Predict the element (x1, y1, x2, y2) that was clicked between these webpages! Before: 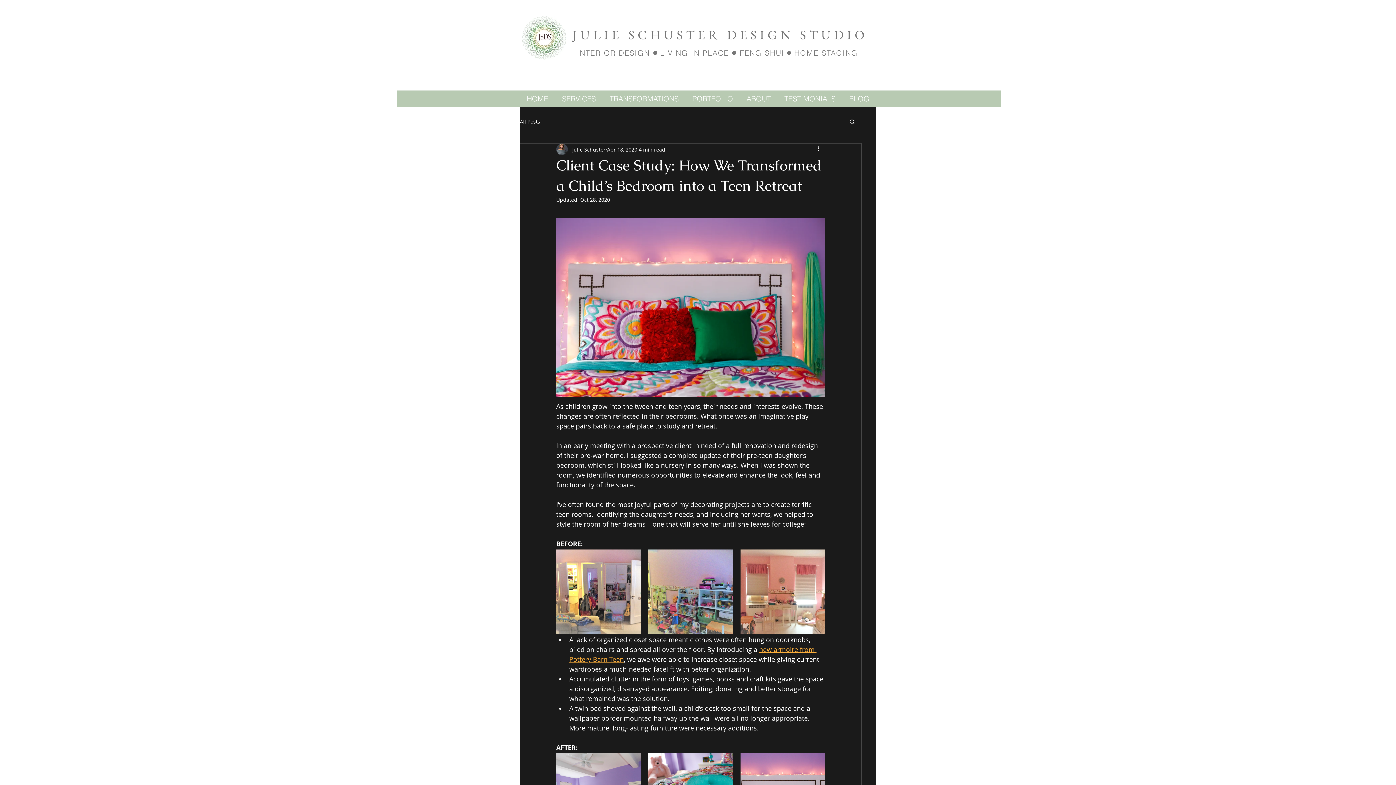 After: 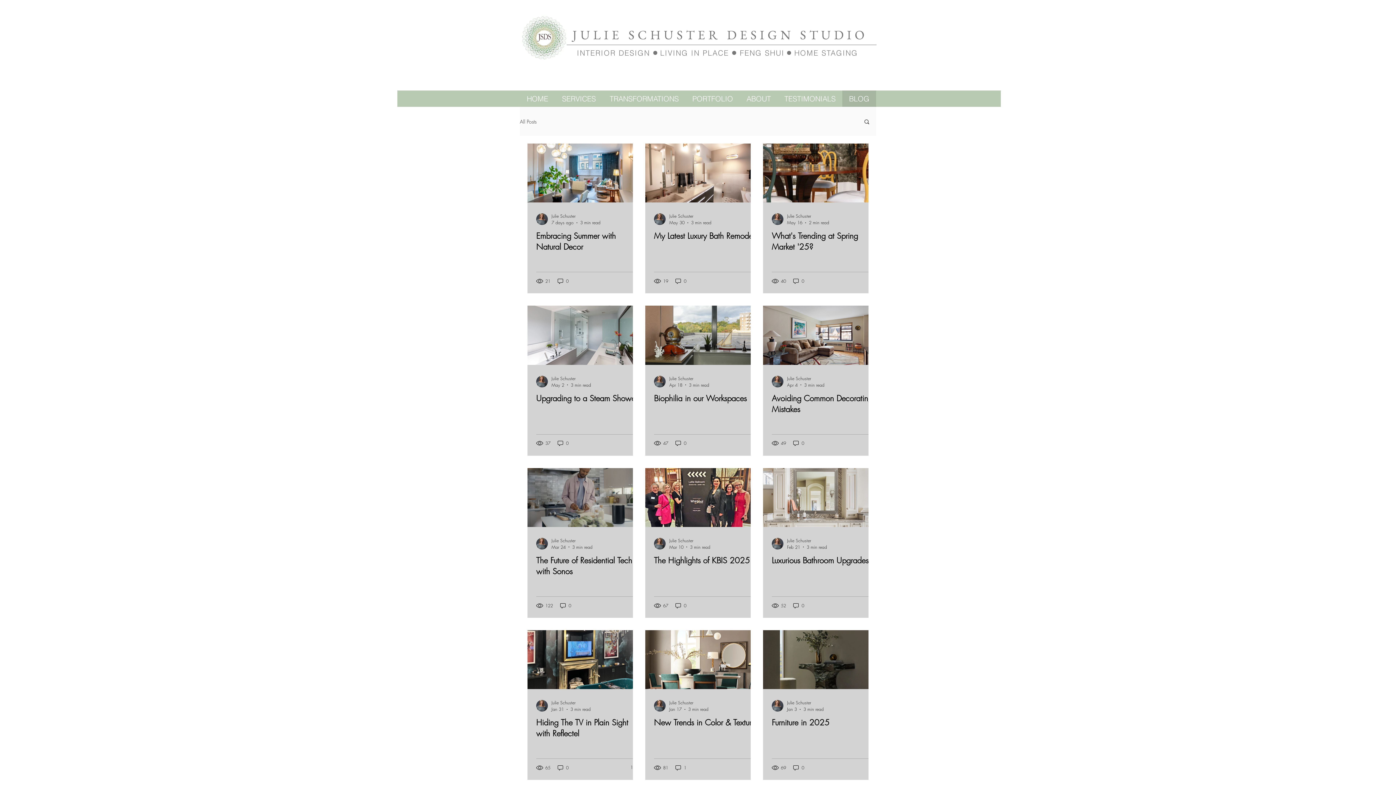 Action: label: BLOG bbox: (842, 90, 876, 106)